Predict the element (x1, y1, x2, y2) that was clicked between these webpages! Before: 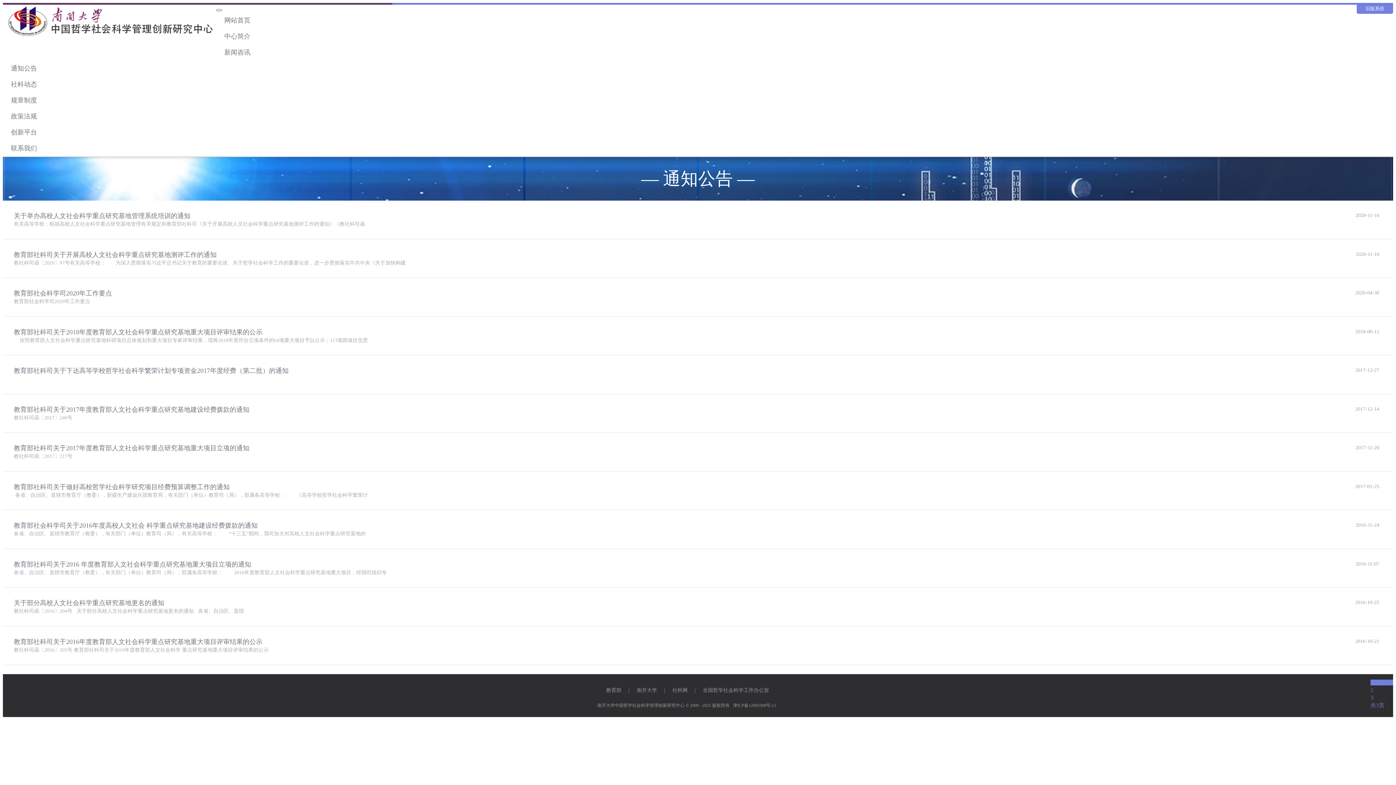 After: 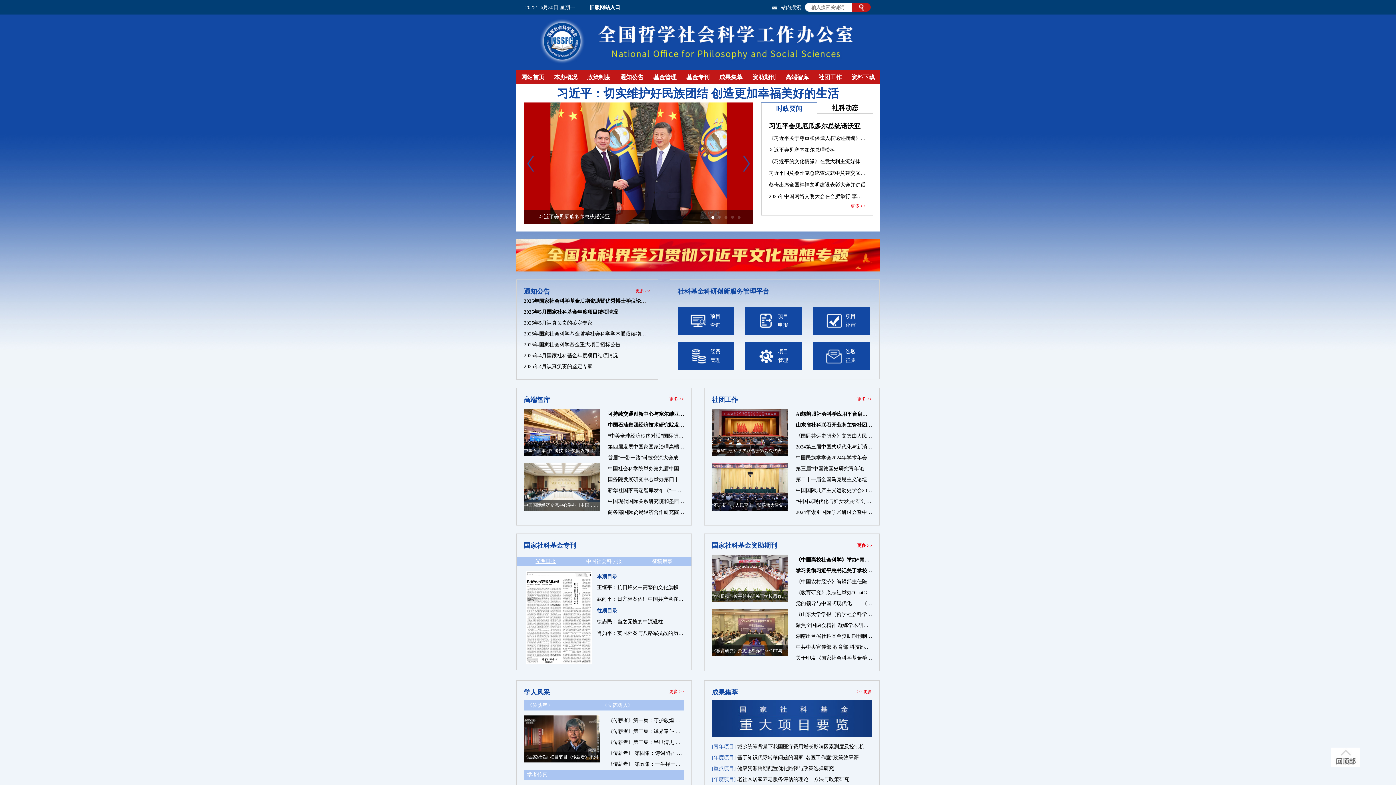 Action: label: 全国哲学社会科学工作办公室 bbox: (703, 688, 769, 693)